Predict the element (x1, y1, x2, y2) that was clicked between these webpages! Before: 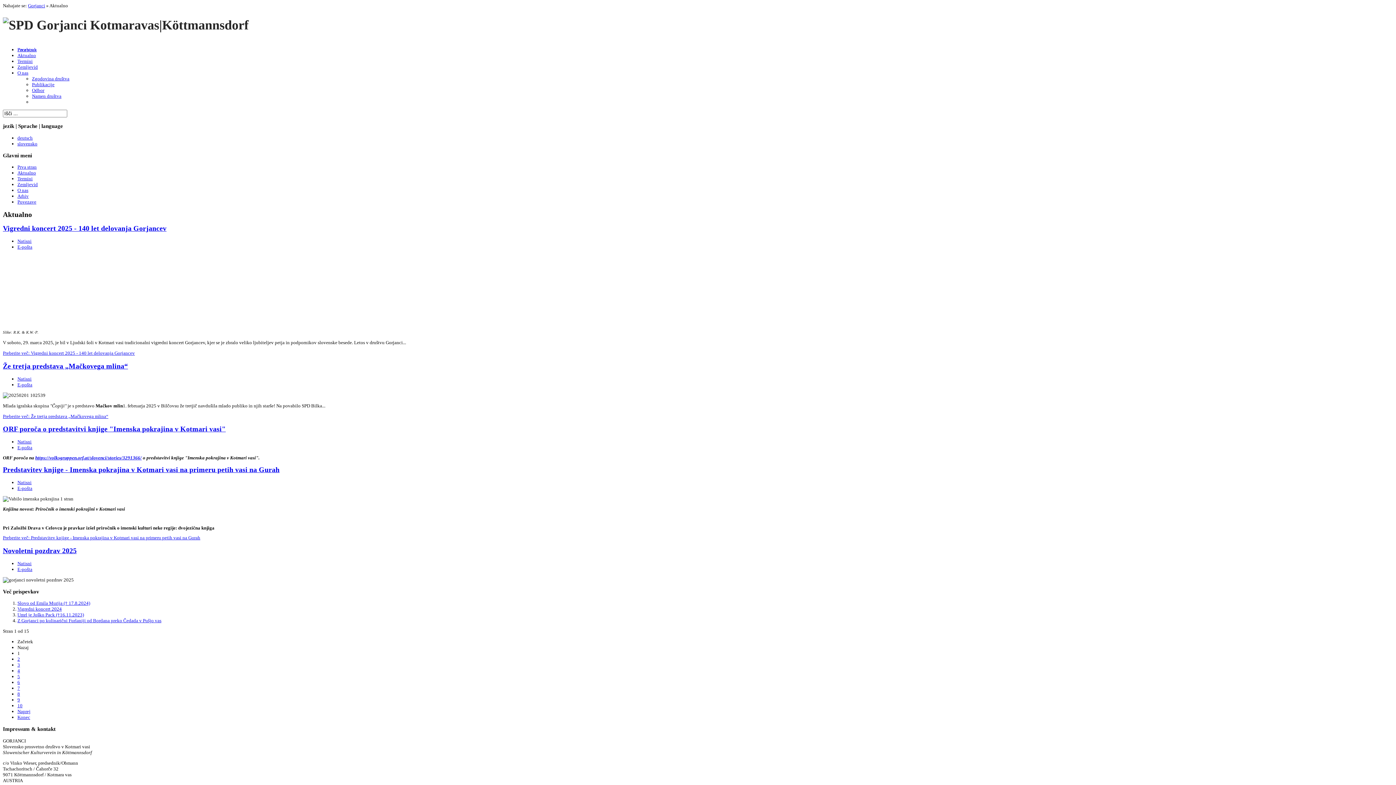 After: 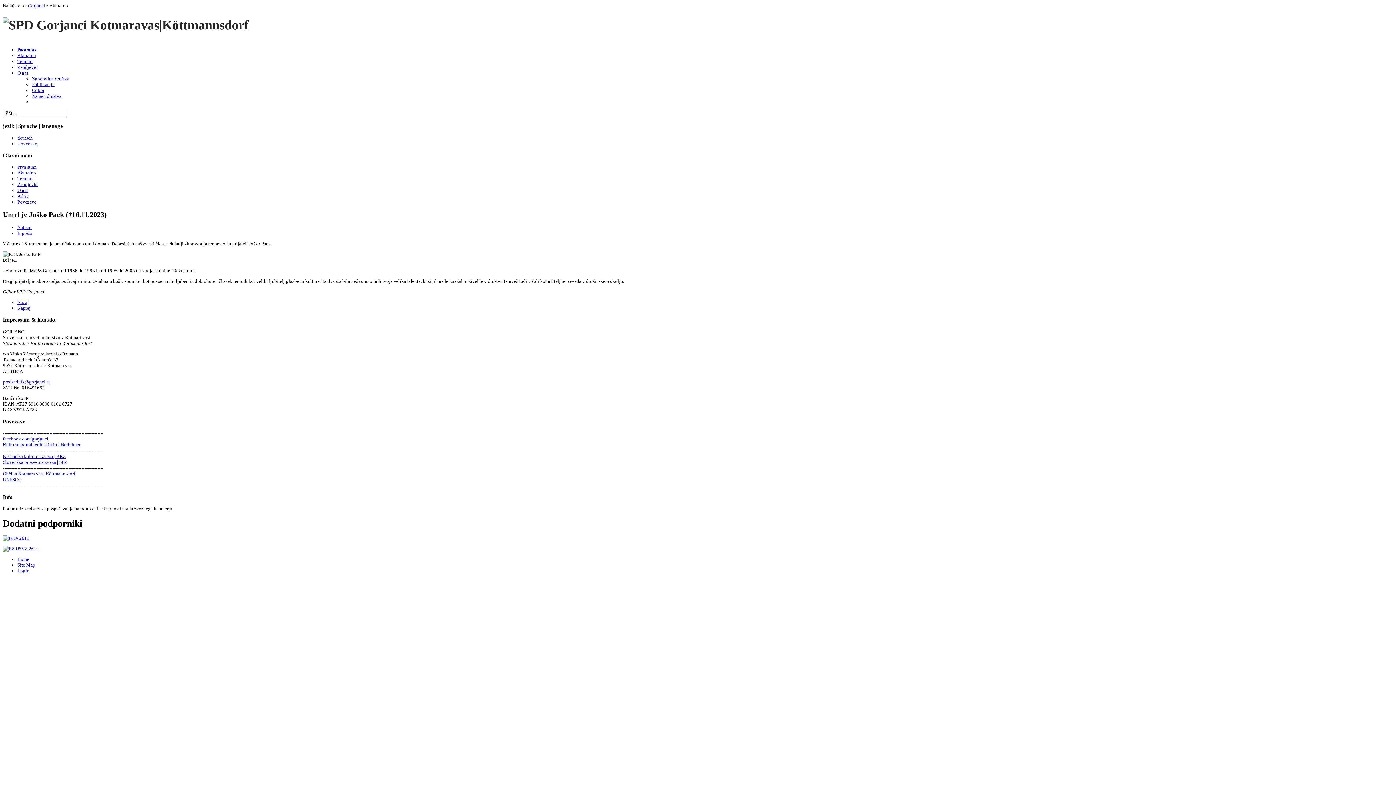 Action: bbox: (17, 612, 84, 617) label: Umrl je Joško Pack (†16.11.2023)